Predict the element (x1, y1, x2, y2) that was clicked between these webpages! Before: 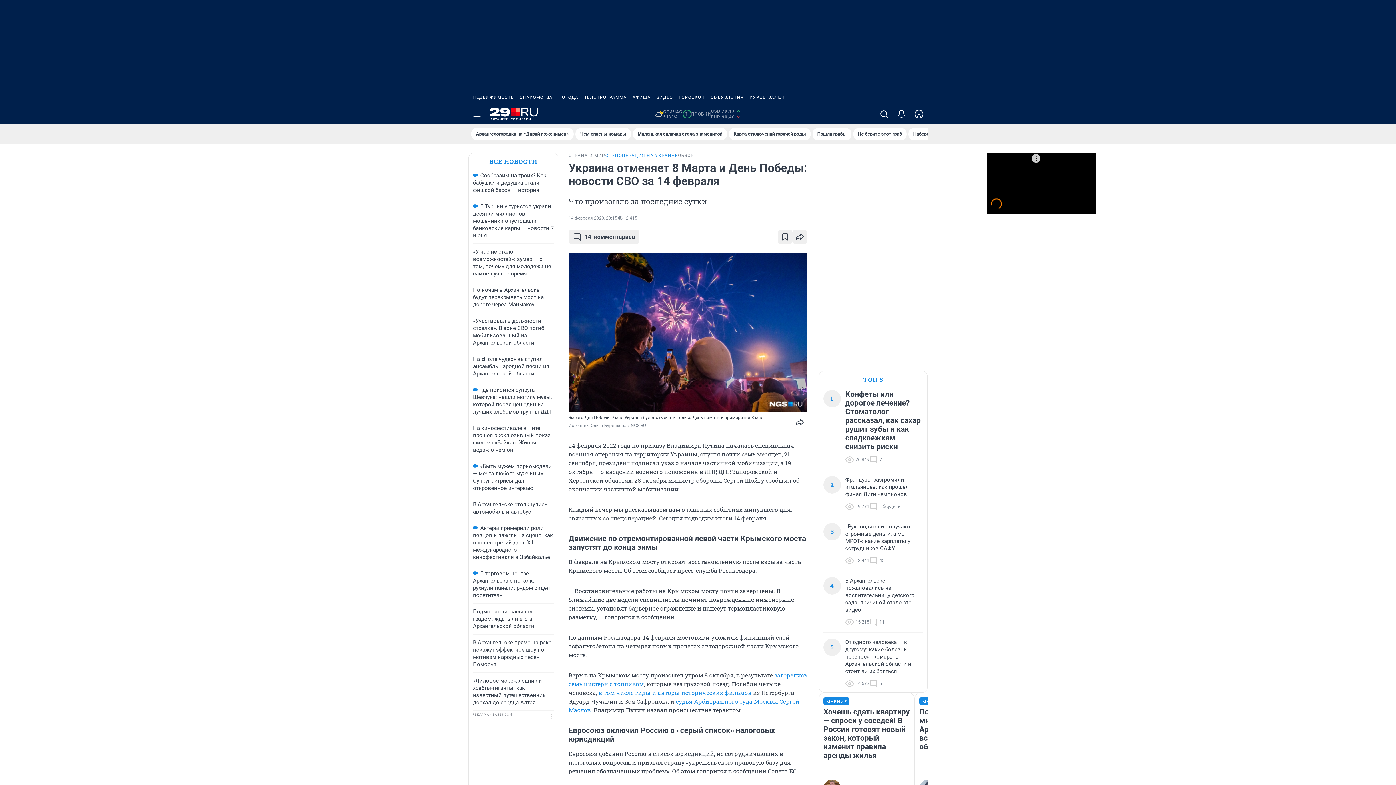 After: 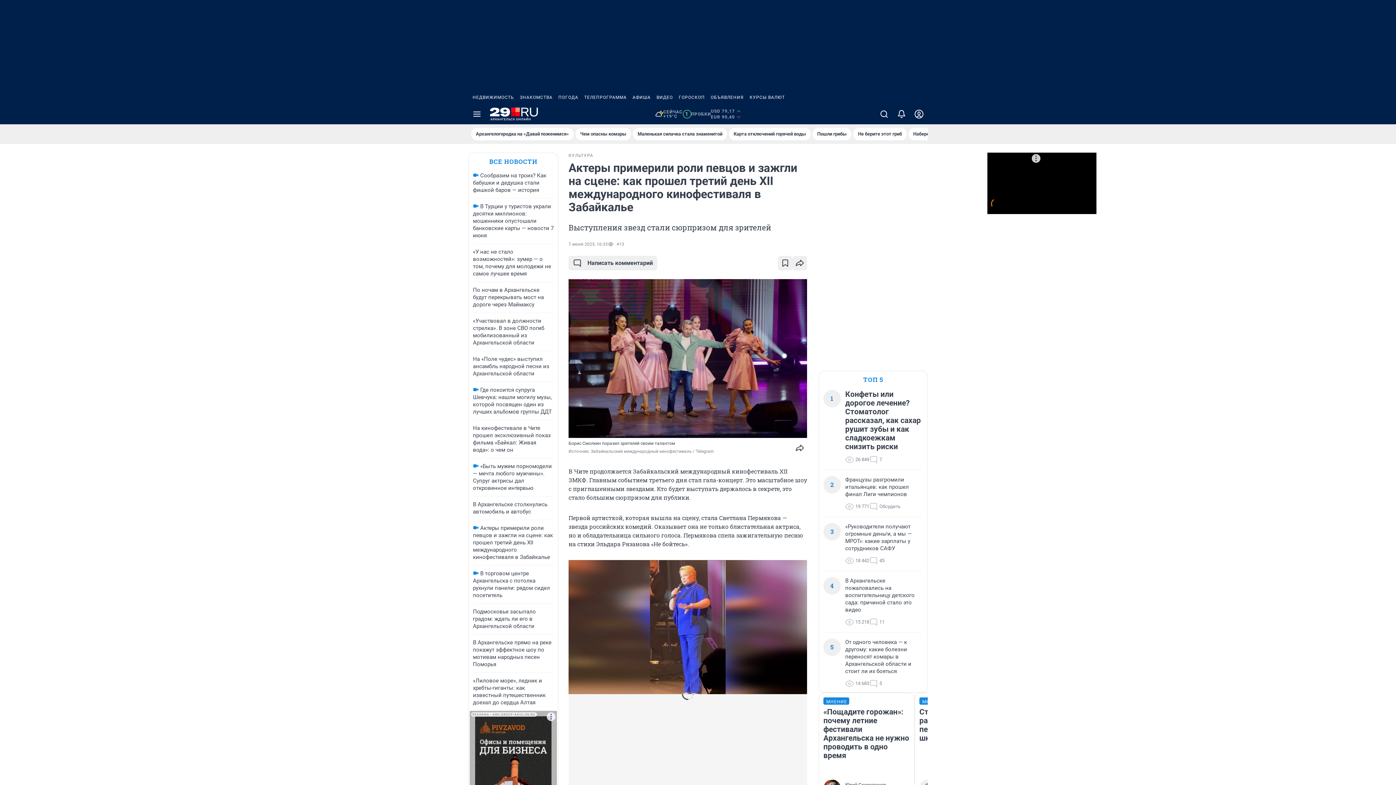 Action: label: Актеры примерили роли певцов и зажгли на сцене: как прошел третий день XII международного кинофестиваля в Забайкалье bbox: (473, 525, 553, 560)